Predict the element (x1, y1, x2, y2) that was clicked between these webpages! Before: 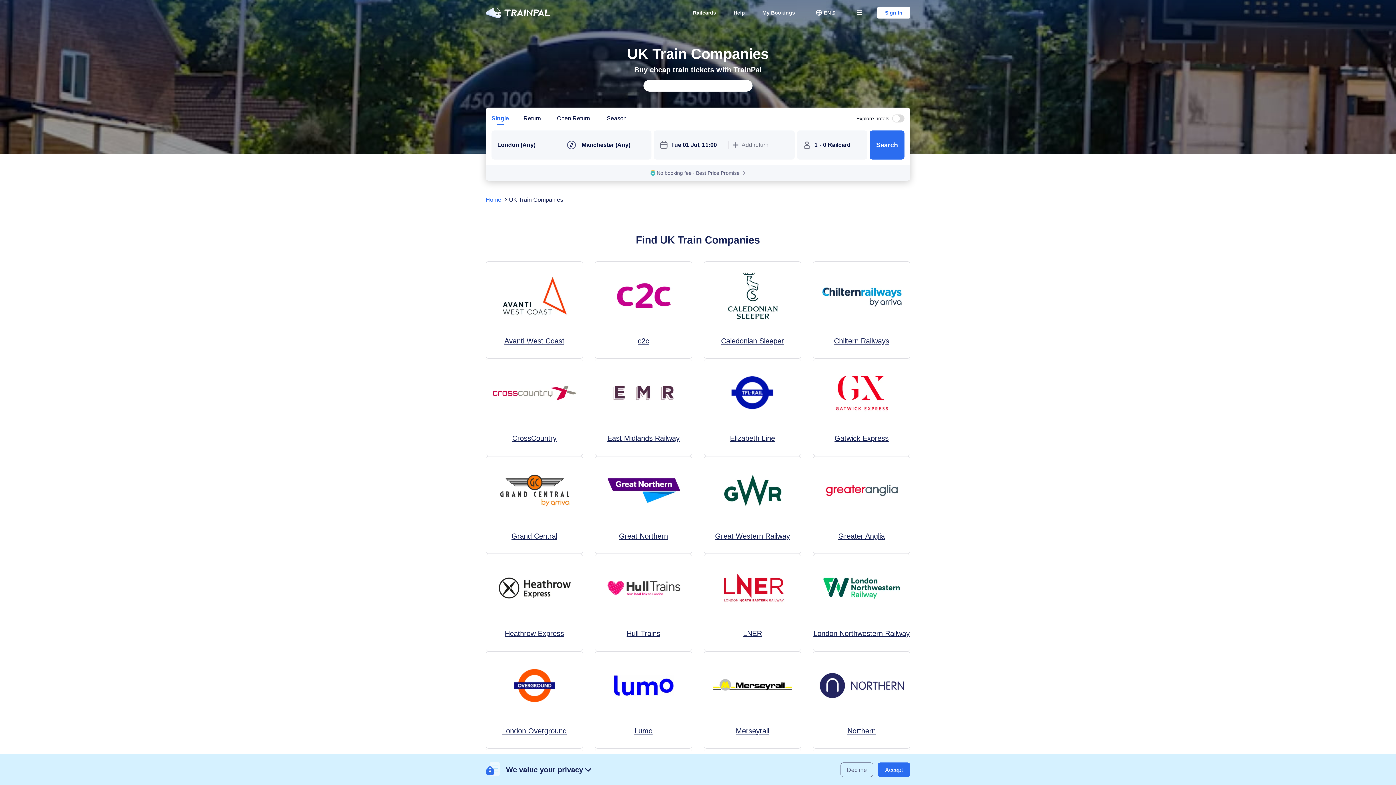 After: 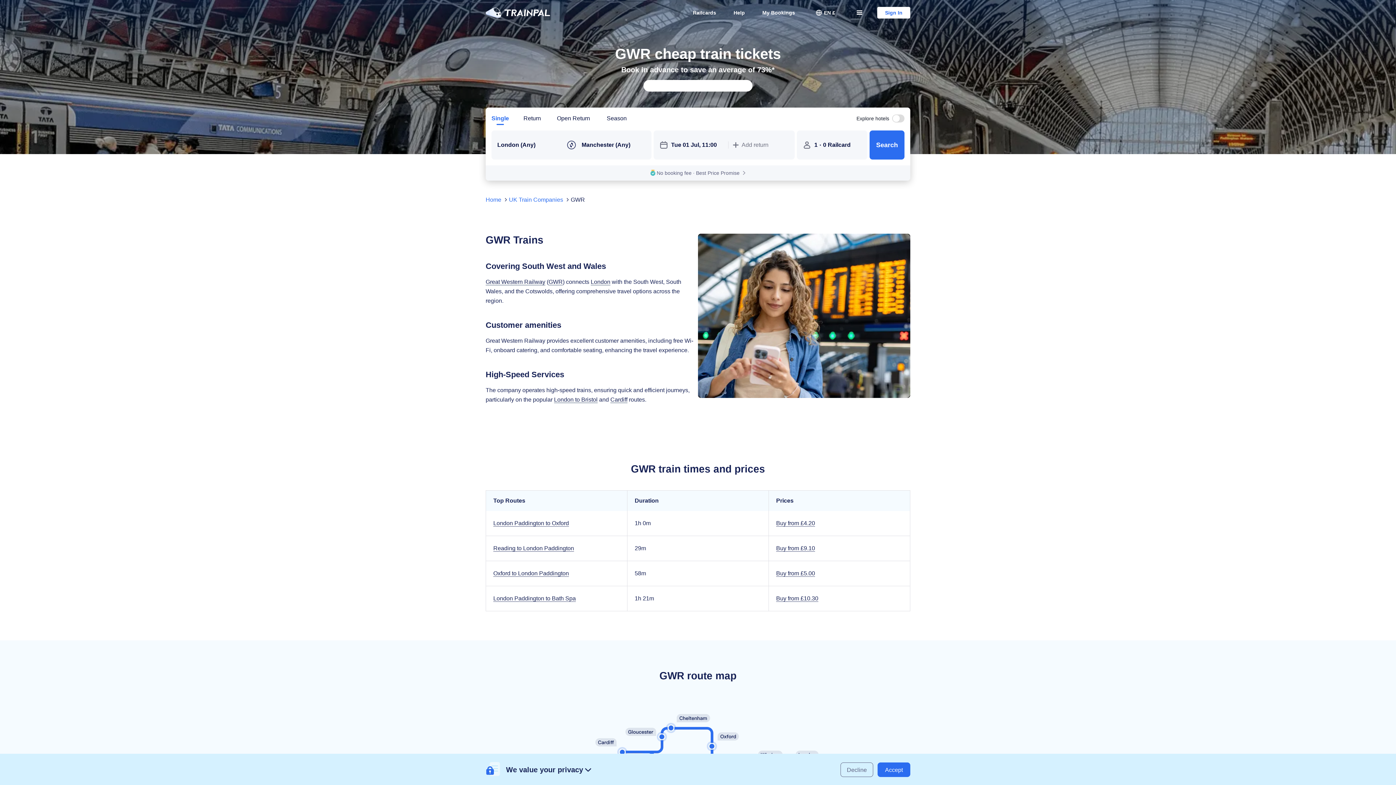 Action: bbox: (704, 456, 801, 547) label: Great Western Railway